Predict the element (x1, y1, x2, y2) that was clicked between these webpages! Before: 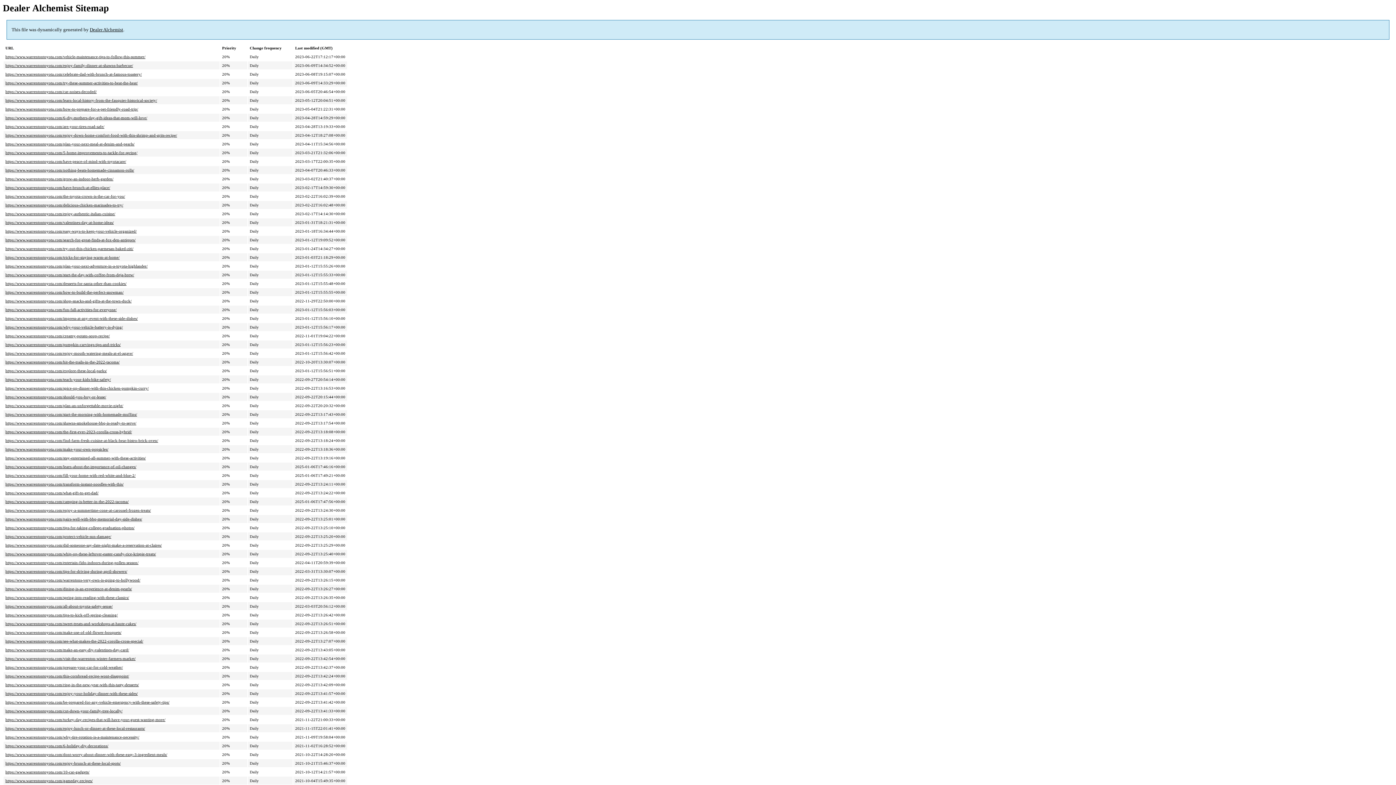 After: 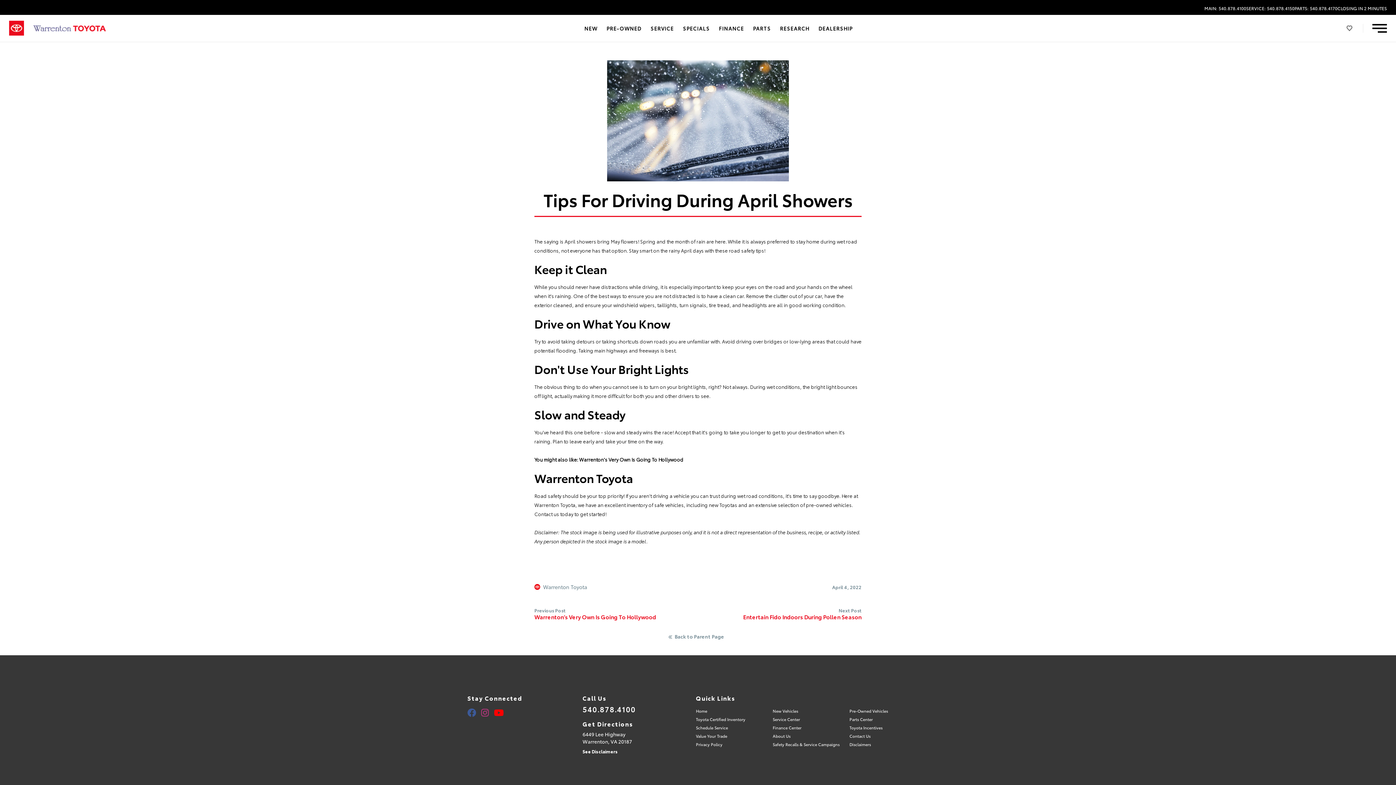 Action: bbox: (5, 569, 127, 573) label: https://www.warrentontoyota.com/tips-for-driving-during-april-showers/